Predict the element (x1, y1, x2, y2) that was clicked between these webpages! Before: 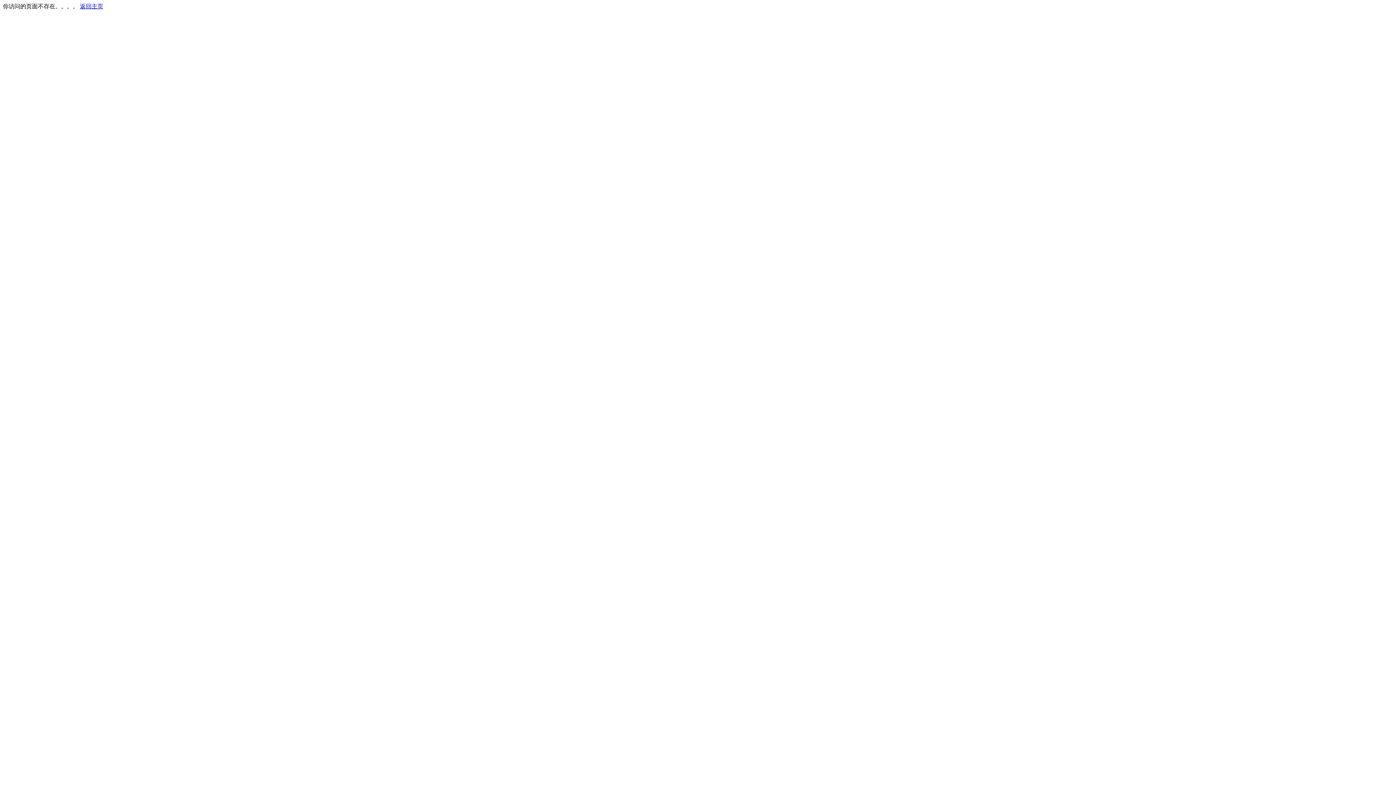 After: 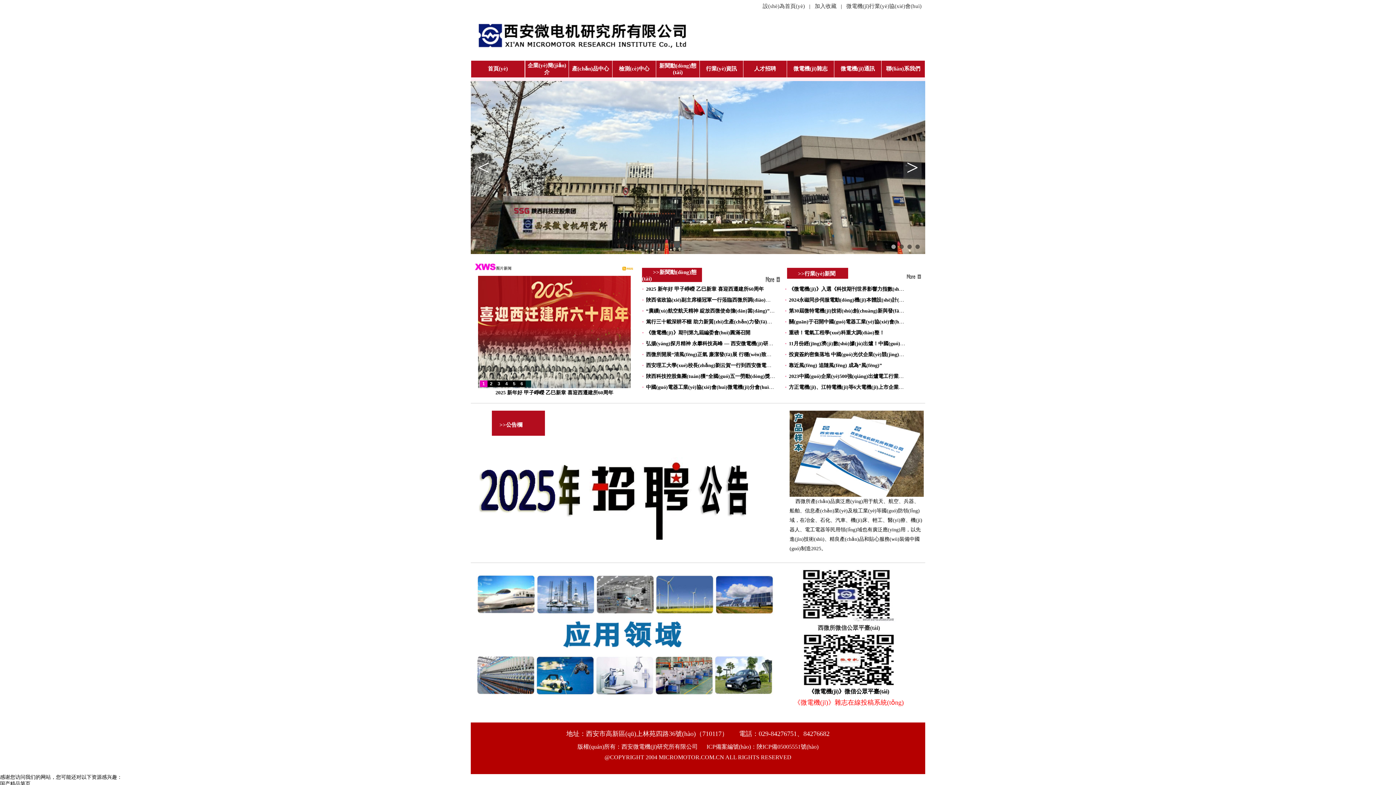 Action: label: 返回主页 bbox: (80, 3, 103, 9)